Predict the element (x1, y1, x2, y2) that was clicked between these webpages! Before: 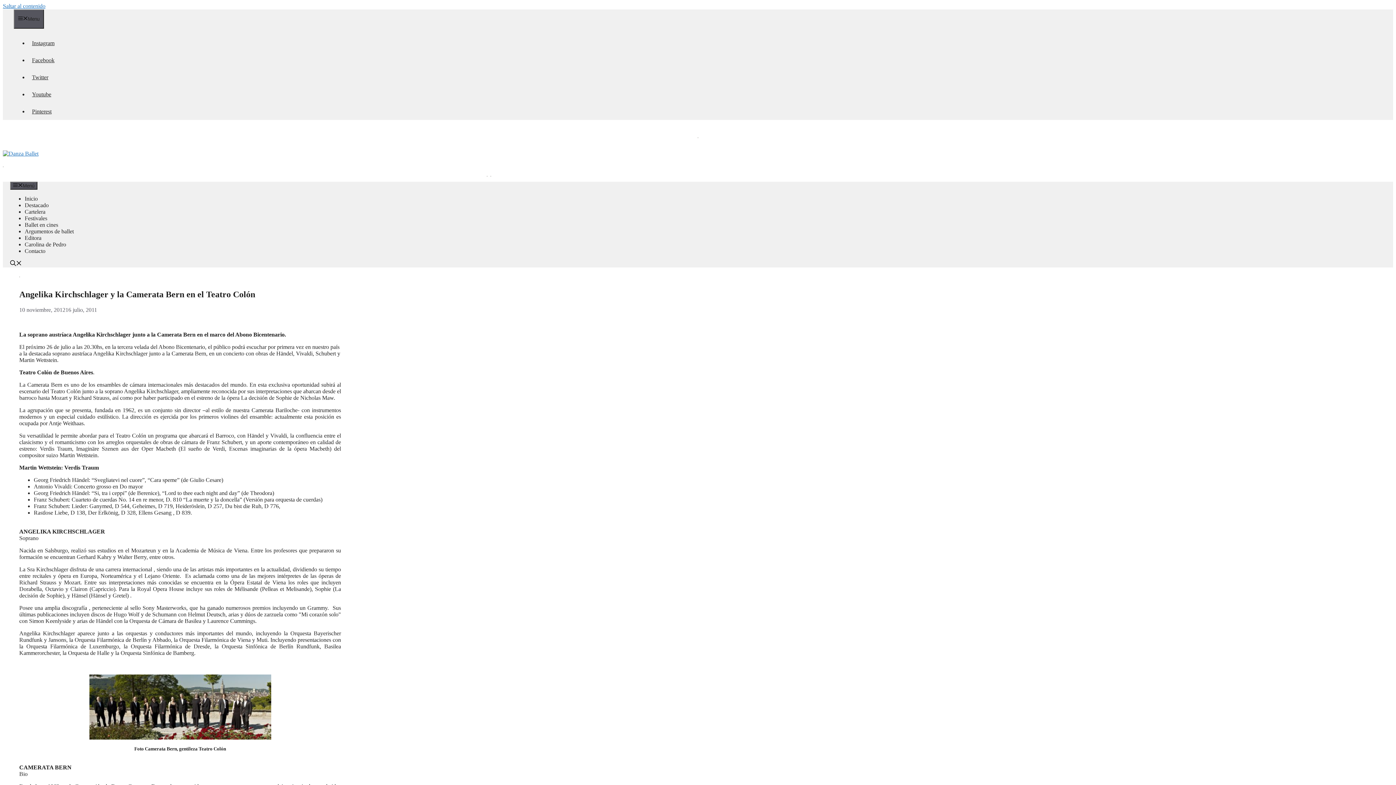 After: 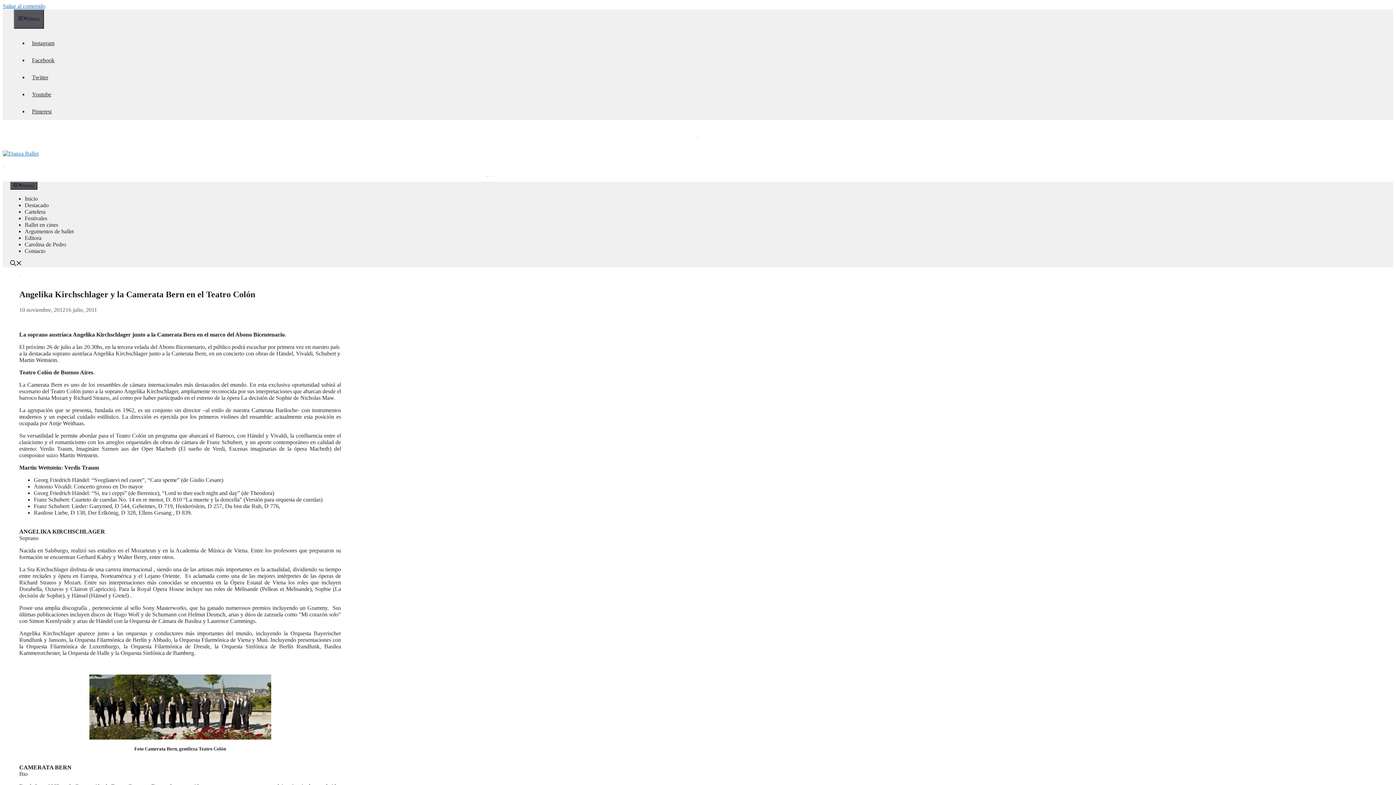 Action: bbox: (490, 172, 491, 178)